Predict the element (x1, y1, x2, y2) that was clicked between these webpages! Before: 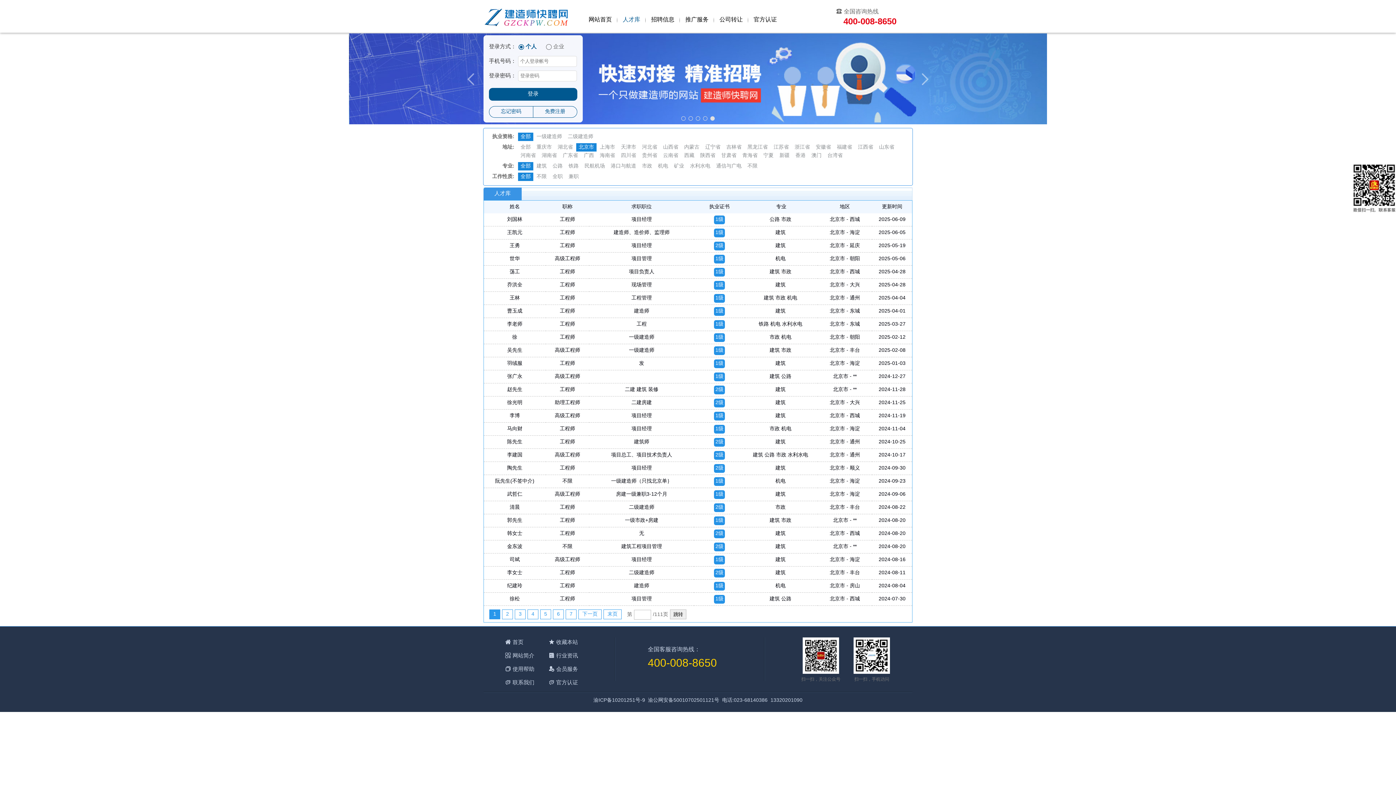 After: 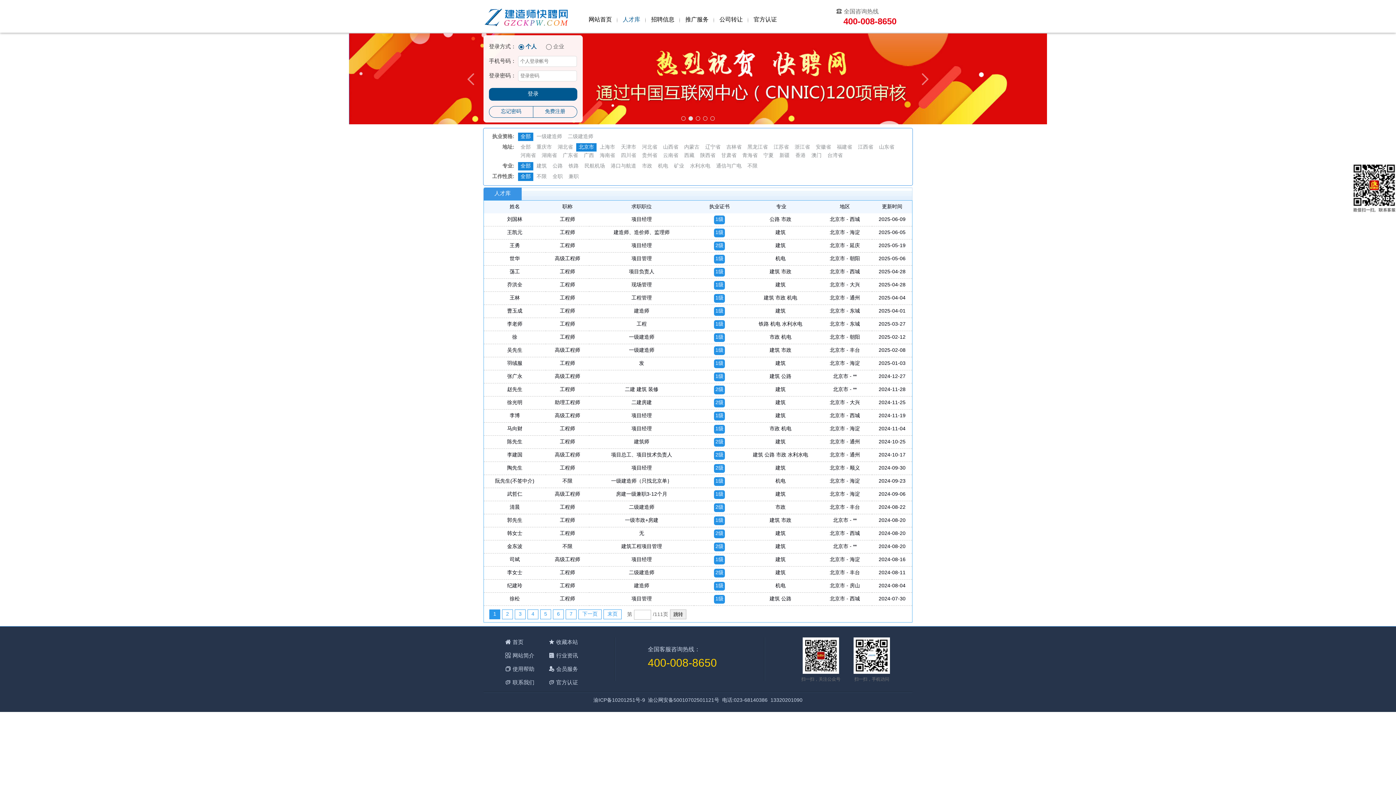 Action: bbox: (489, 88, 577, 100) label: 登录